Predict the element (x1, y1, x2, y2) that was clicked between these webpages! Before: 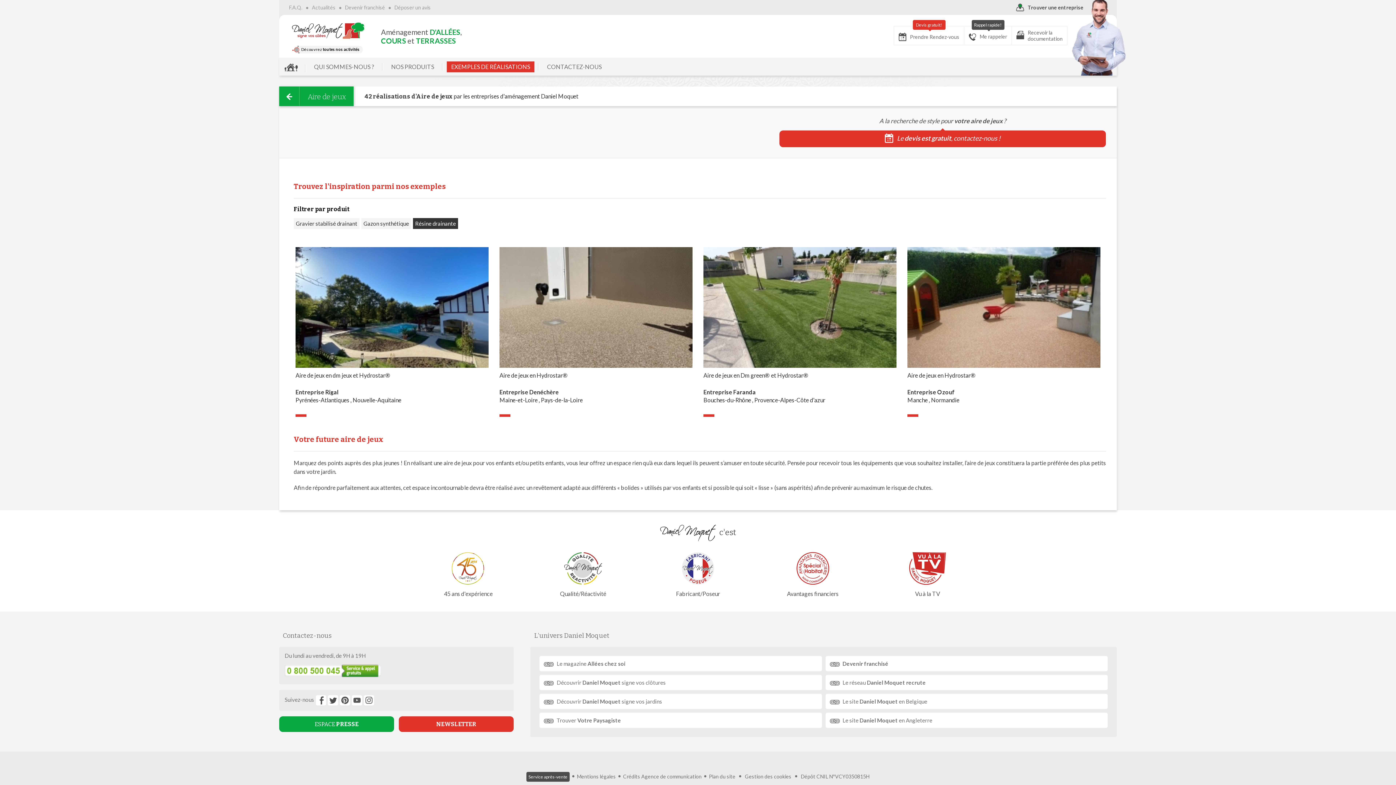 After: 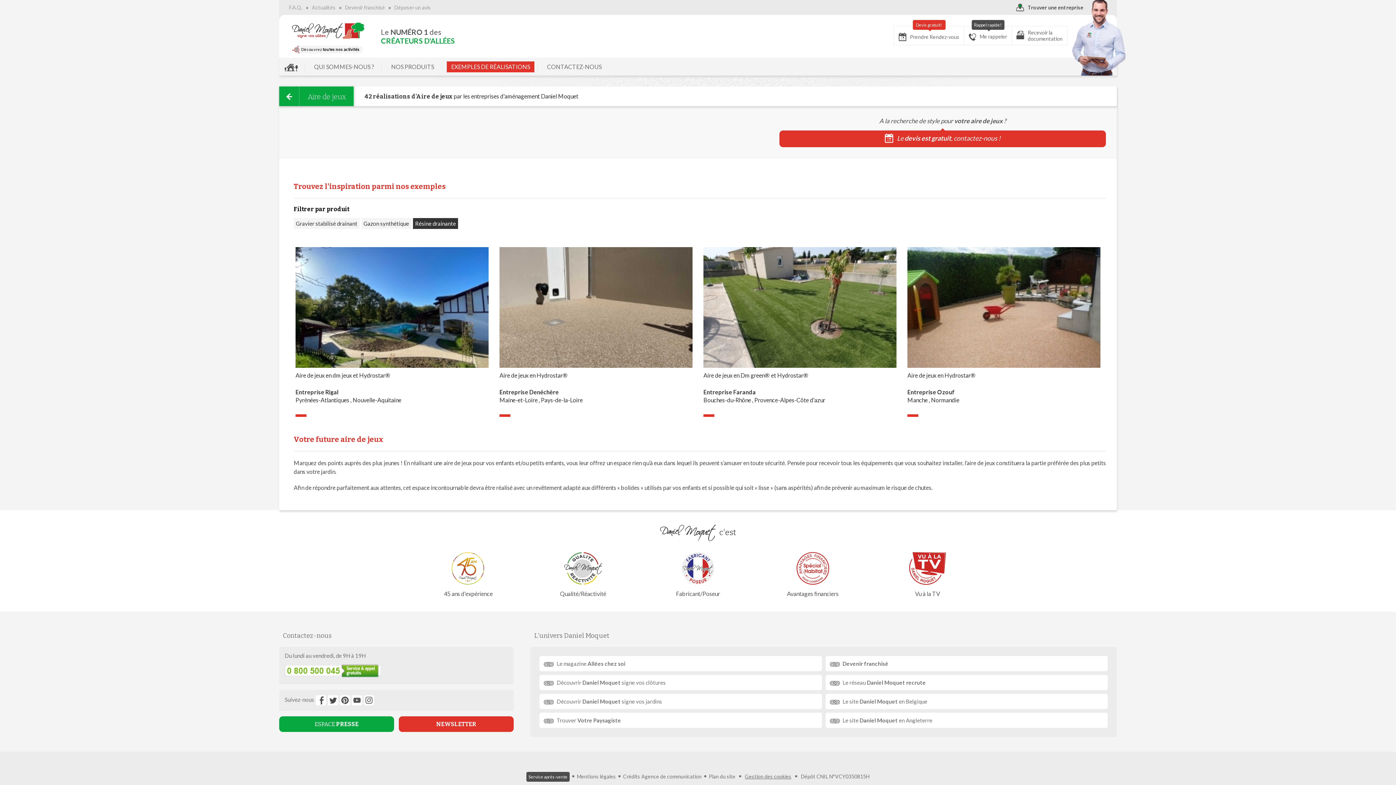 Action: bbox: (745, 773, 791, 779) label: Gestion des cookies